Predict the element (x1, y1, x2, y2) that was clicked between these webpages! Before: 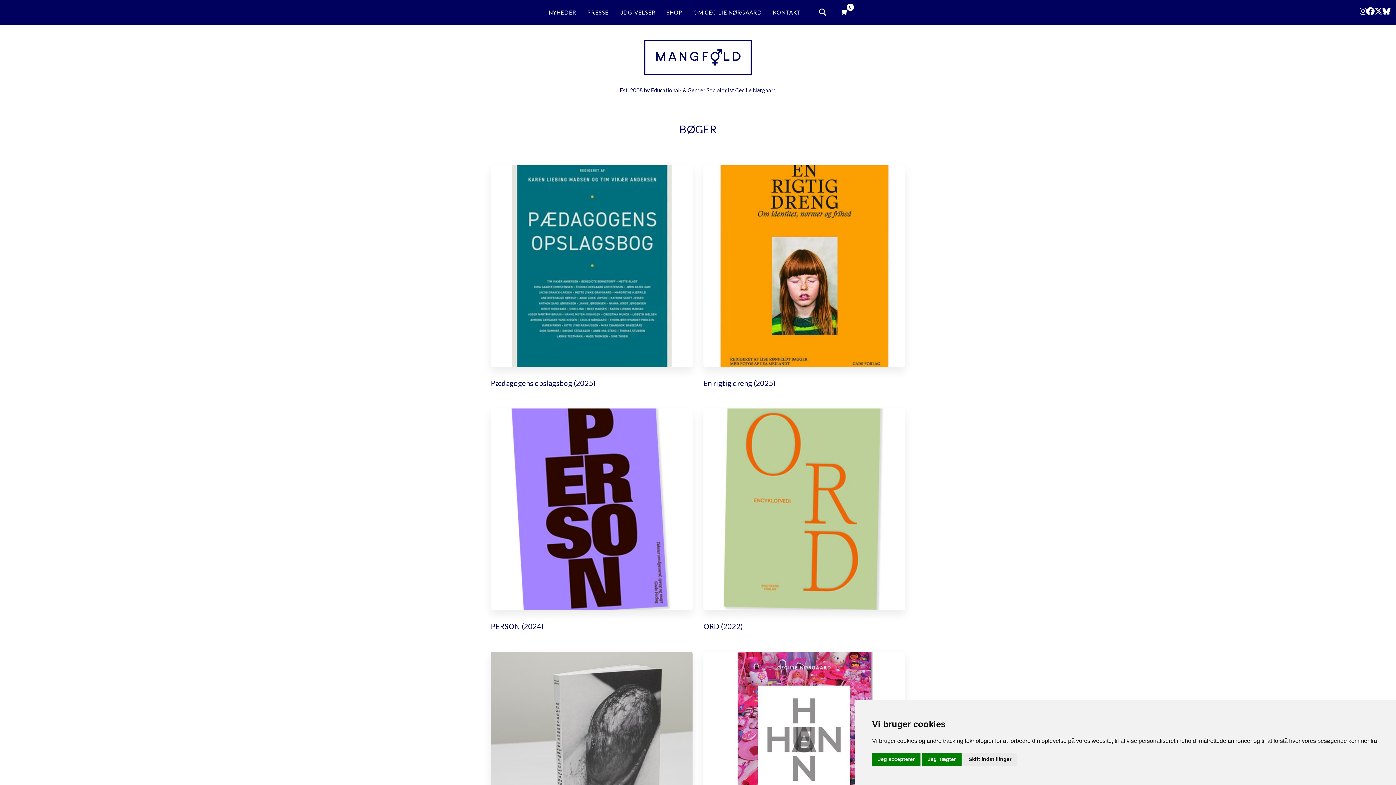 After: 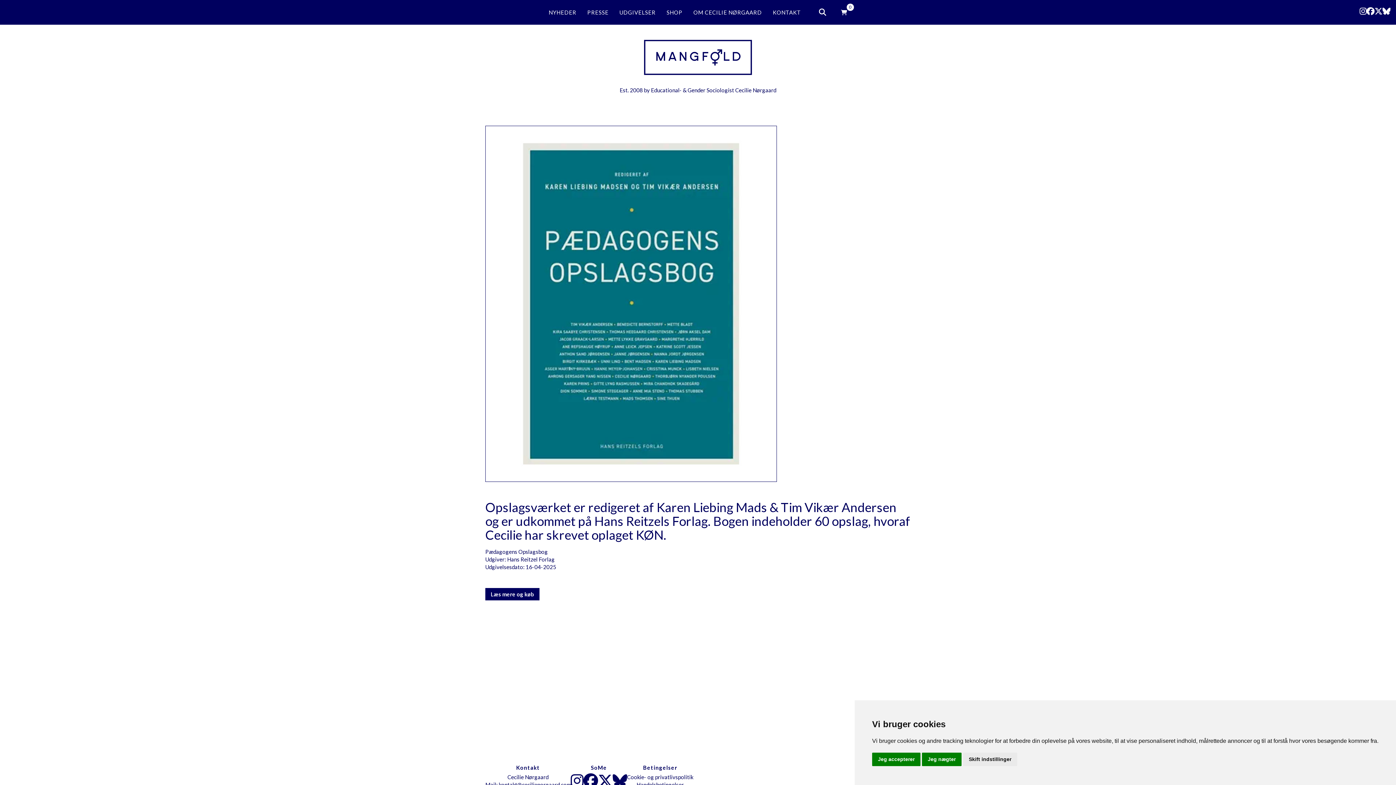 Action: bbox: (490, 165, 692, 396)